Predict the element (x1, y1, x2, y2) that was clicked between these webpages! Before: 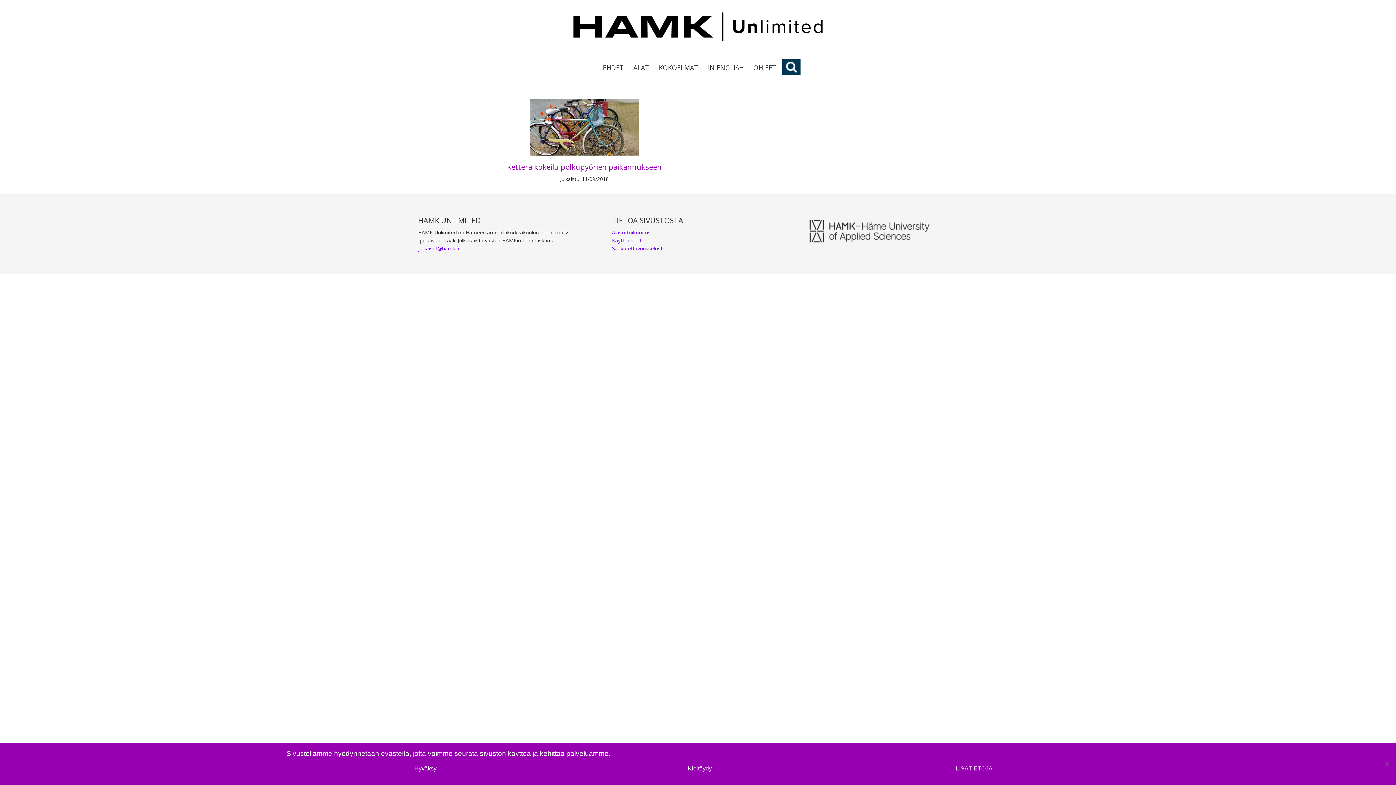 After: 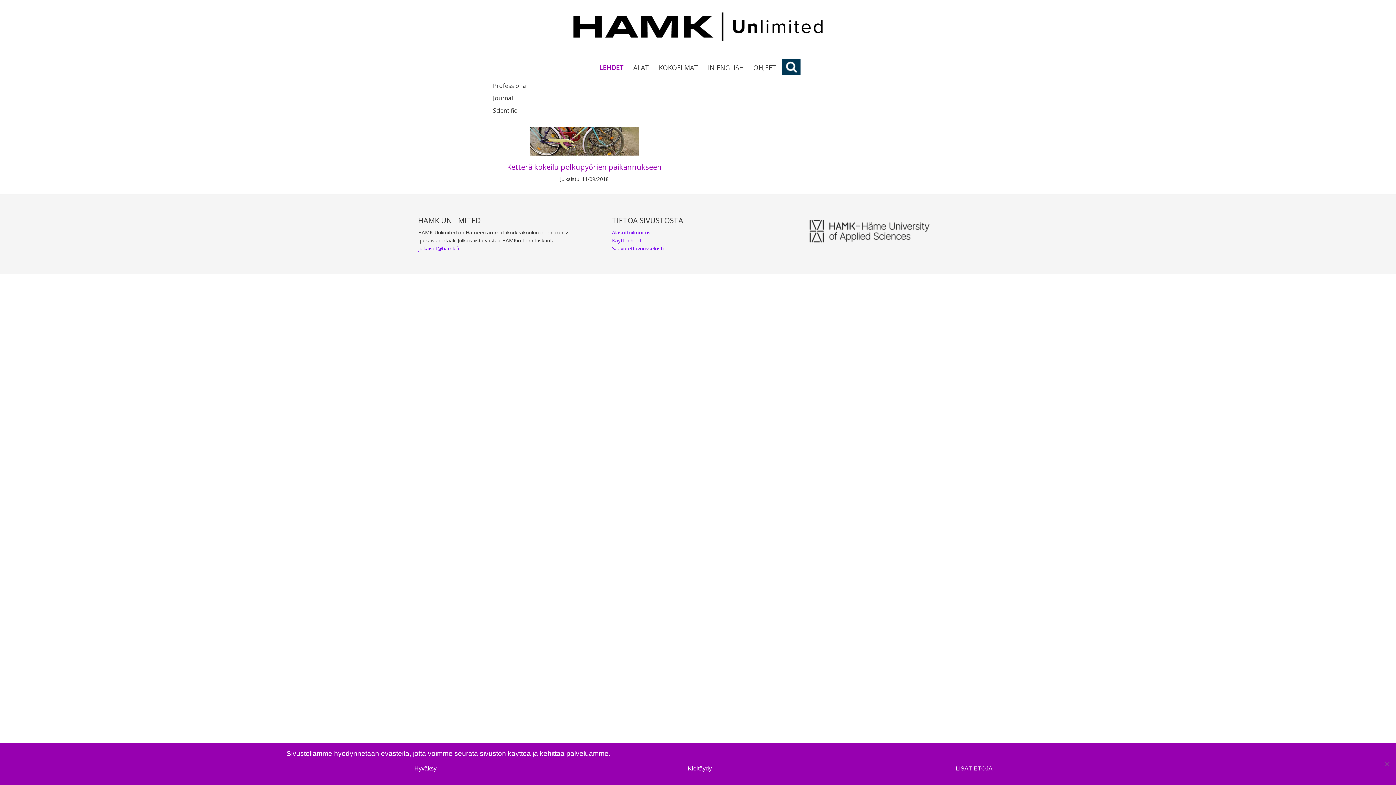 Action: bbox: (595, 60, 629, 75) label: LEHDET